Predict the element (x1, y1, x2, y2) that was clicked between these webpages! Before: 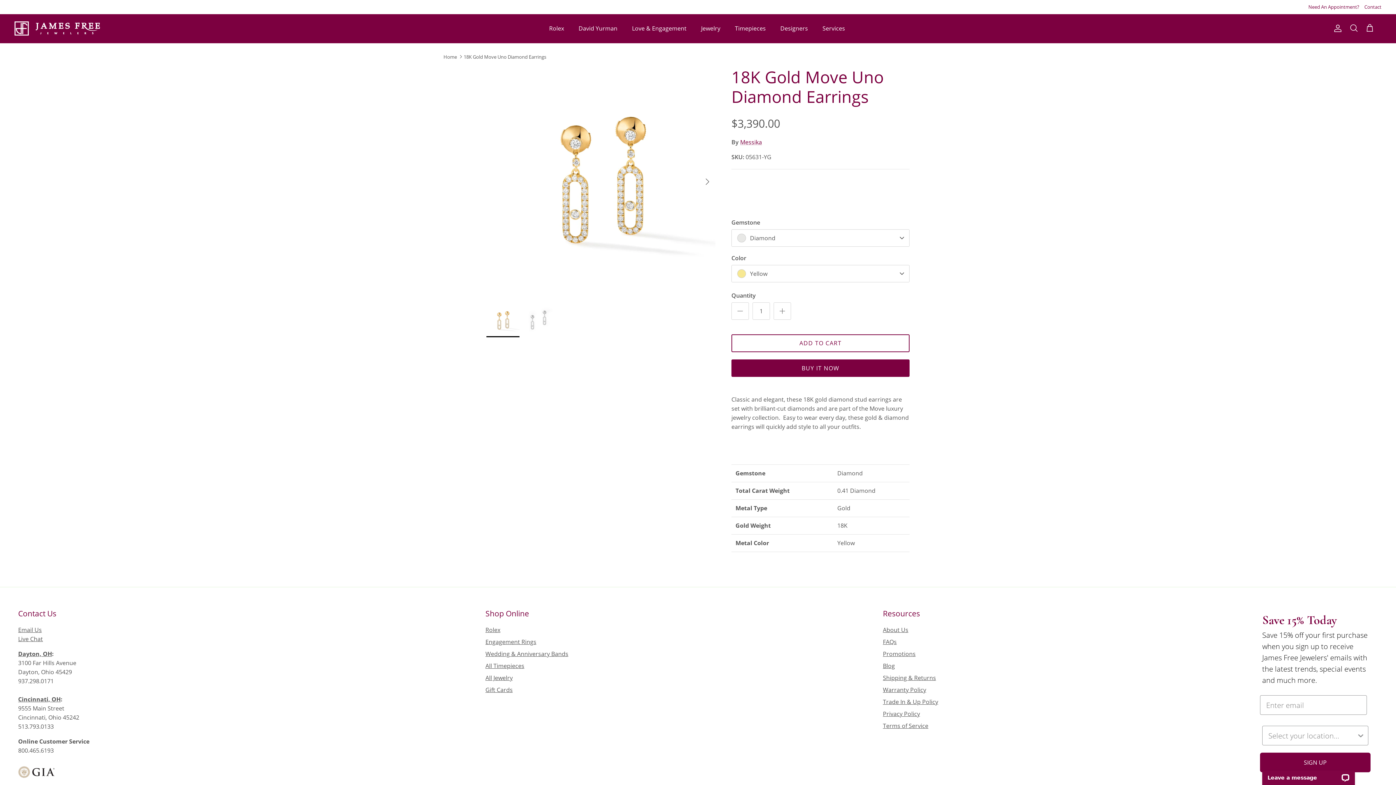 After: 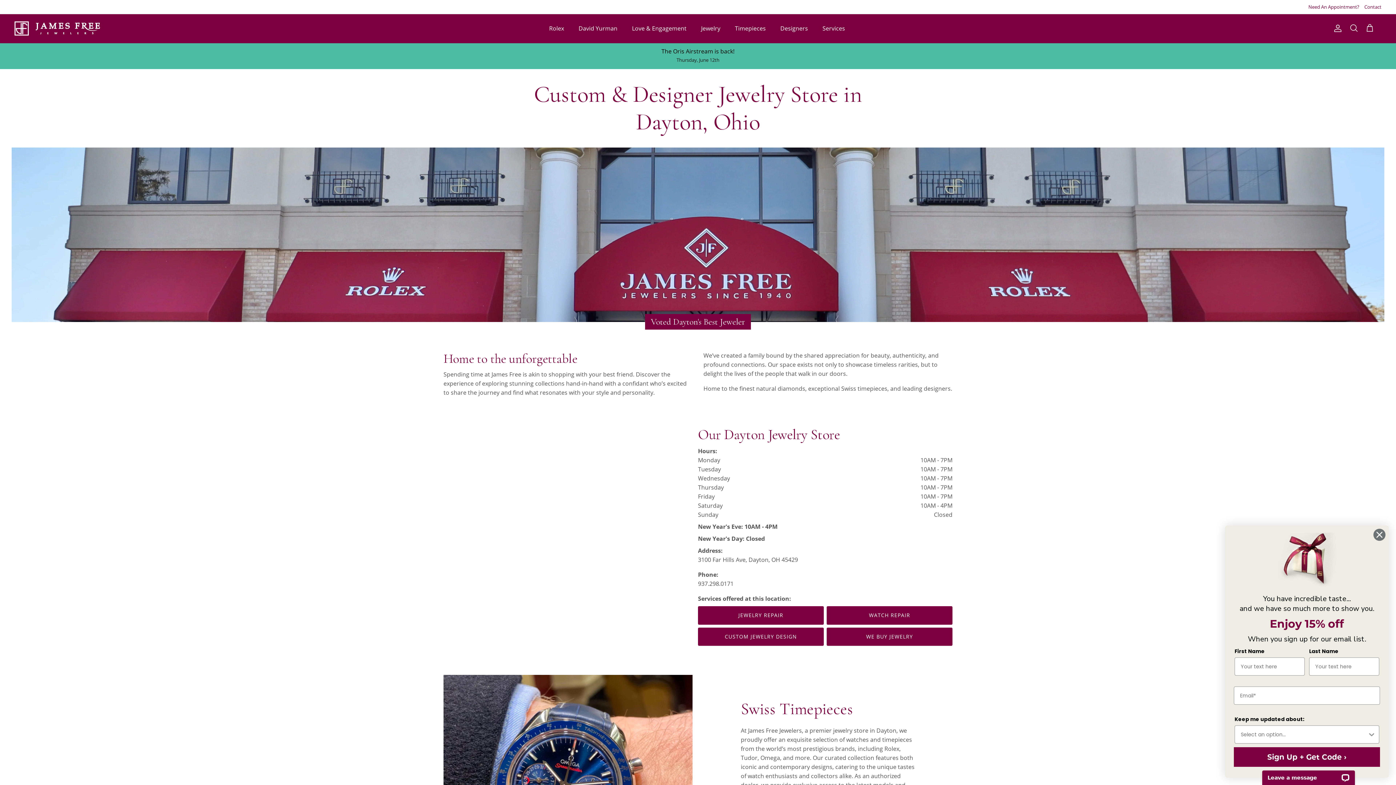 Action: label: Dayton, OH bbox: (18, 650, 52, 658)